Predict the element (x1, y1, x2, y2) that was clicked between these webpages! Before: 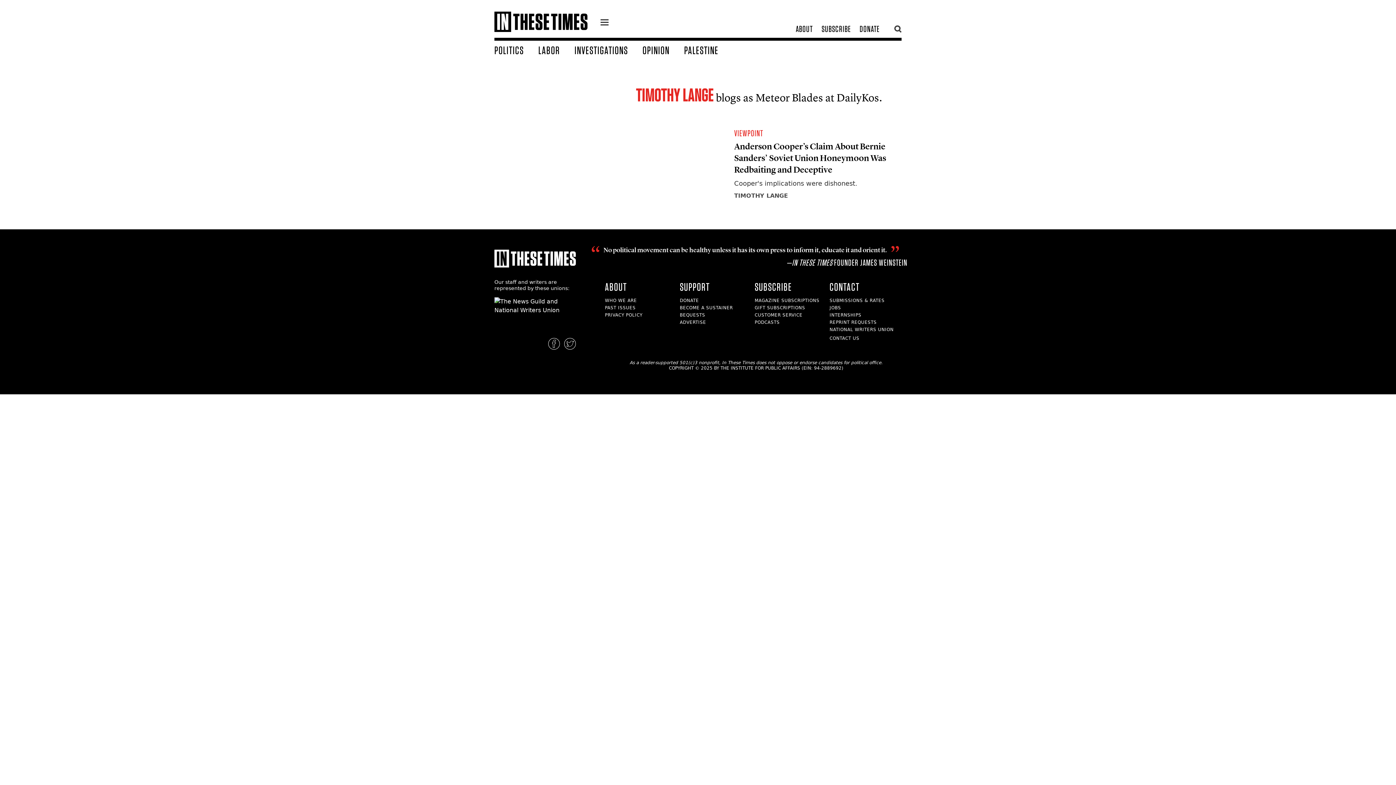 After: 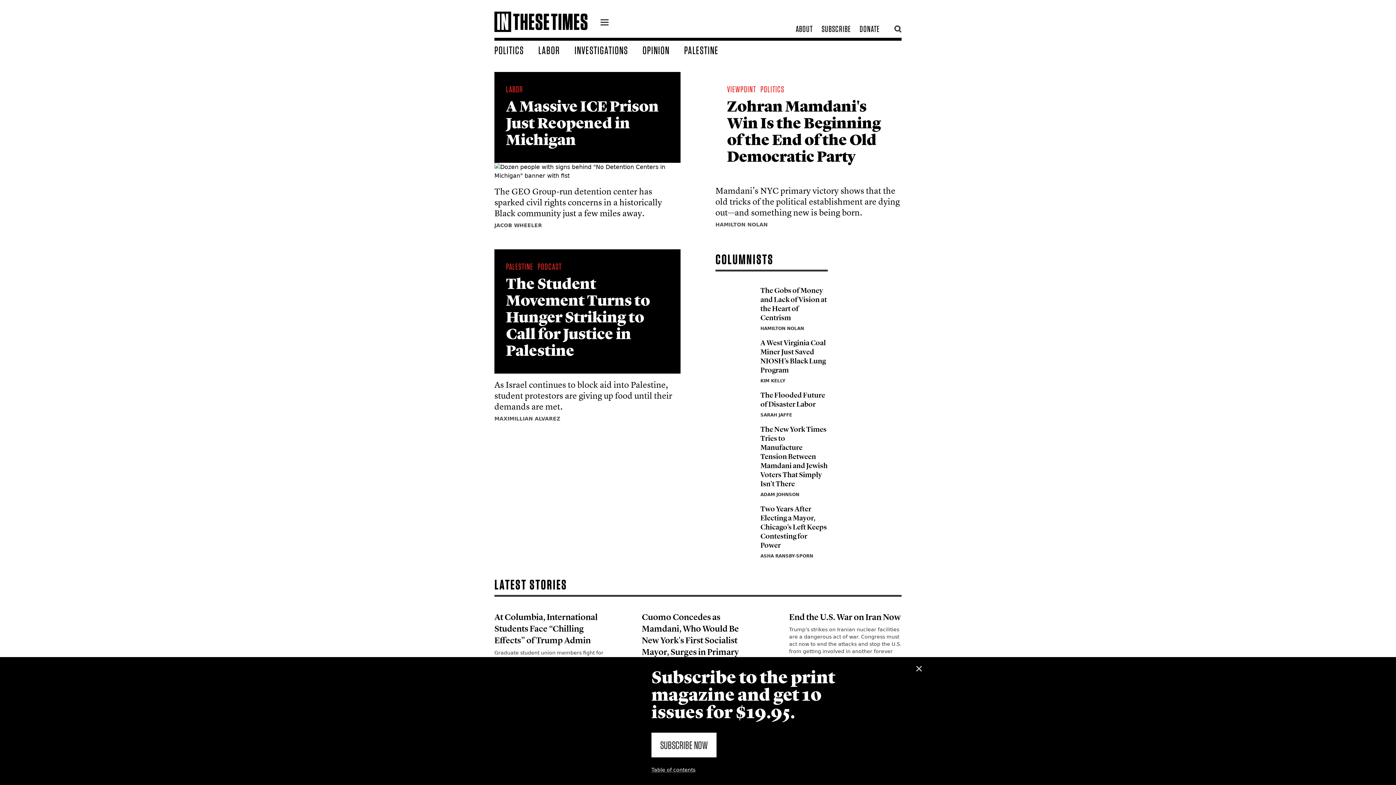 Action: bbox: (494, 11, 587, 32)